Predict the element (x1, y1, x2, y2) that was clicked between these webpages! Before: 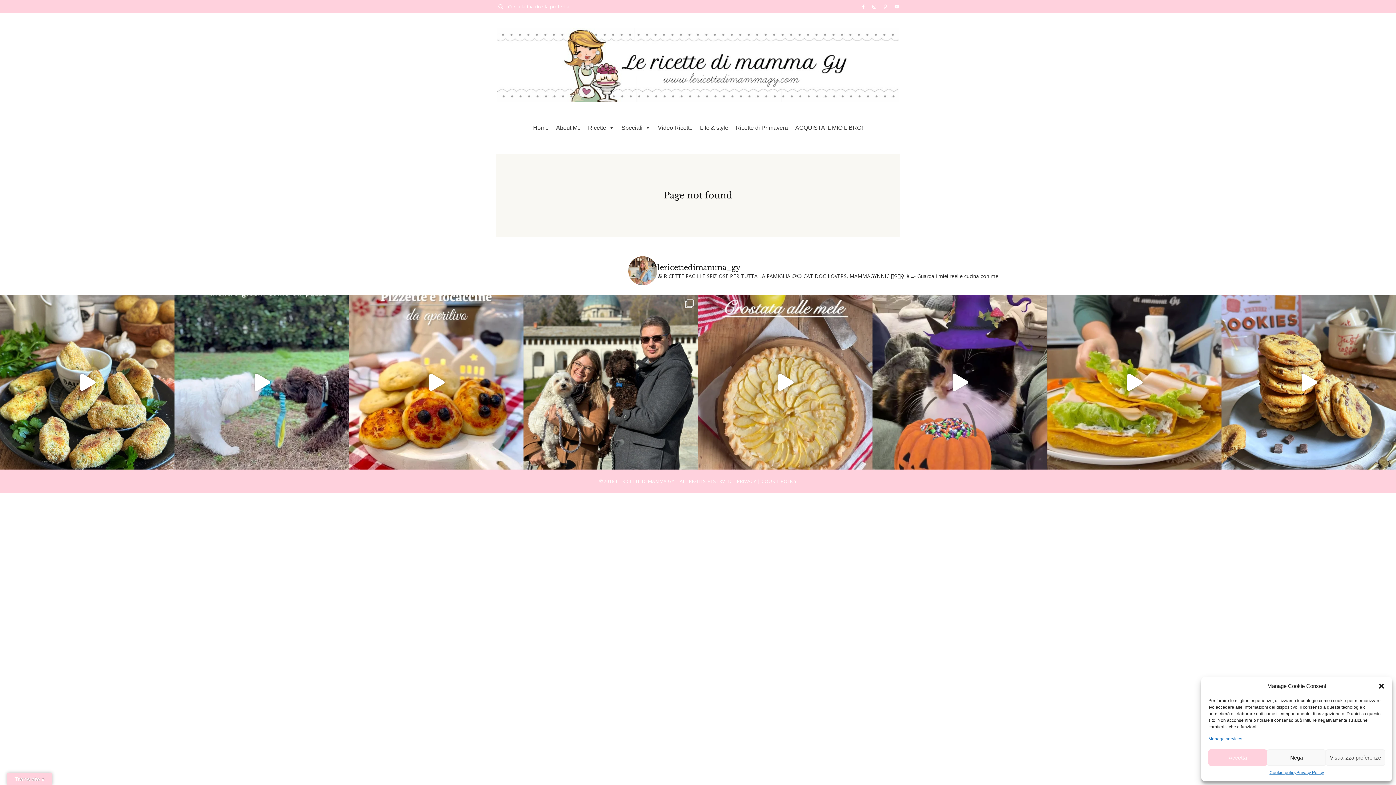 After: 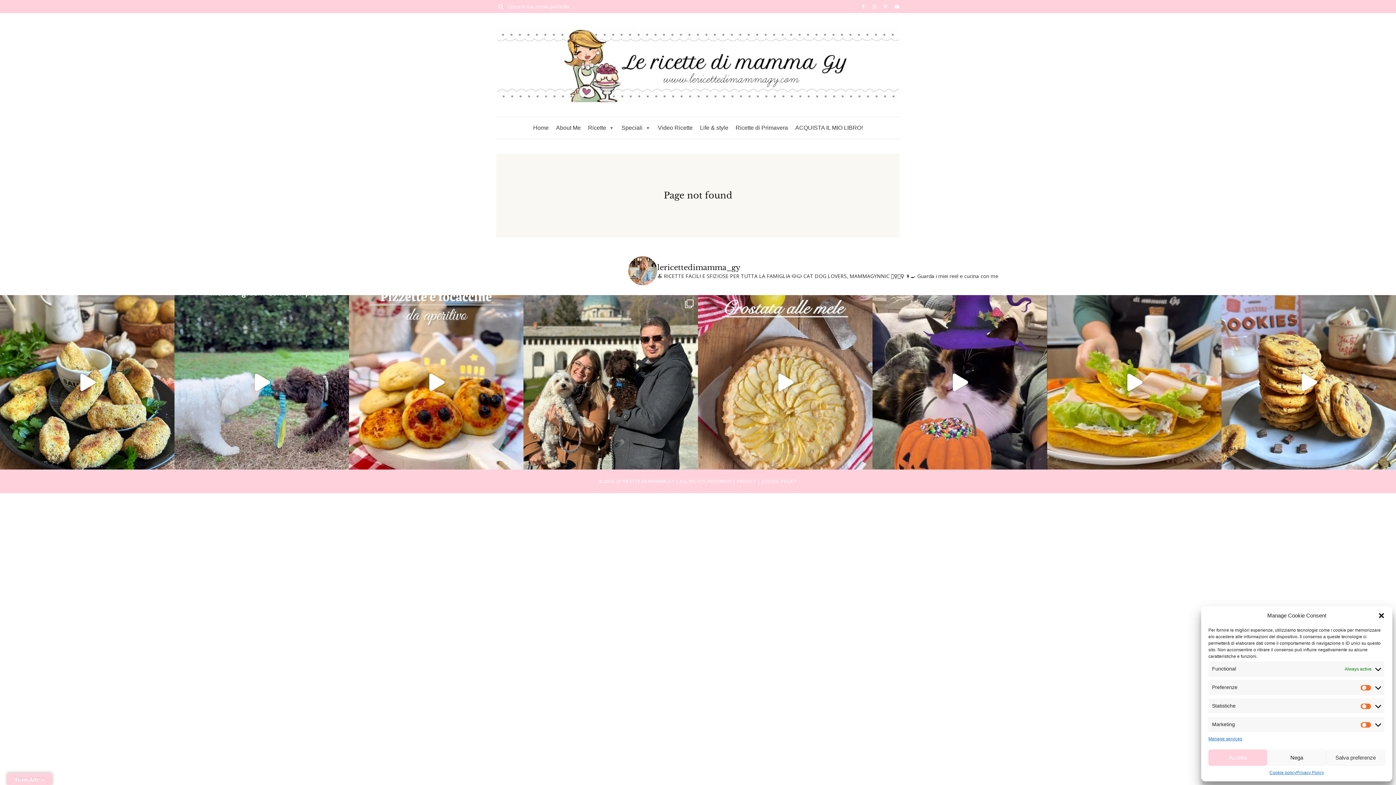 Action: label: Visualizza preferenze bbox: (1326, 749, 1385, 766)